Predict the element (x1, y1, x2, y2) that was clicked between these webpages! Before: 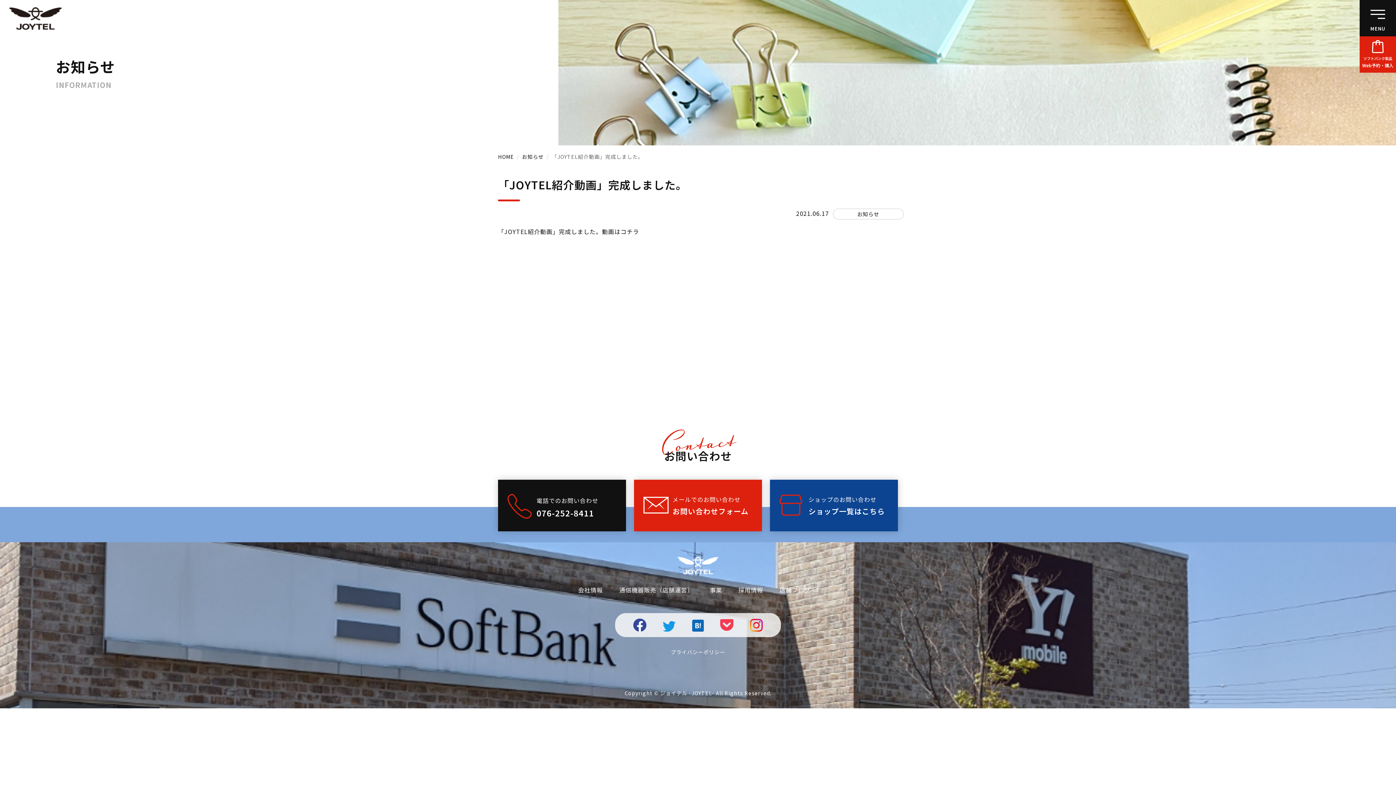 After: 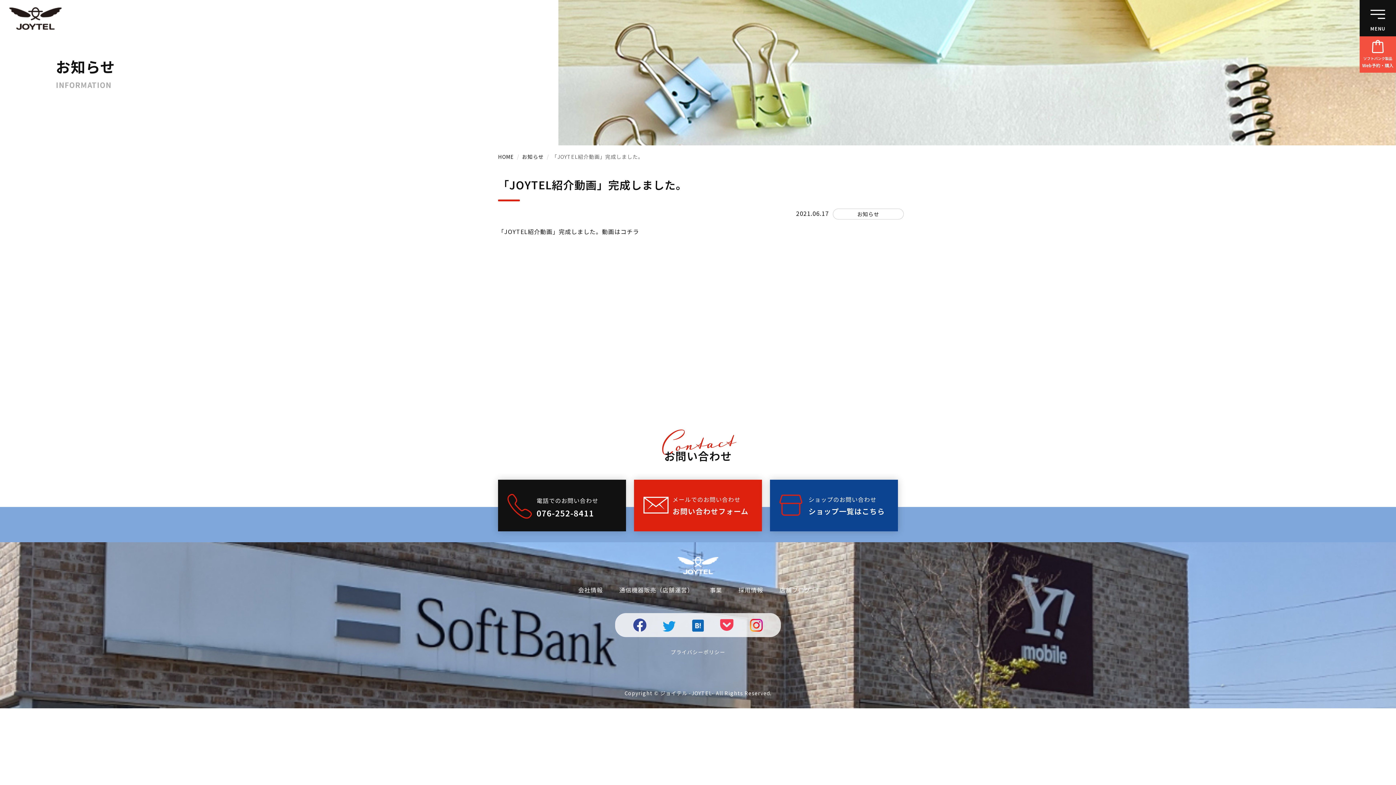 Action: label: ソフトバンク製品
Web予約・購入 bbox: (1360, 36, 1396, 69)